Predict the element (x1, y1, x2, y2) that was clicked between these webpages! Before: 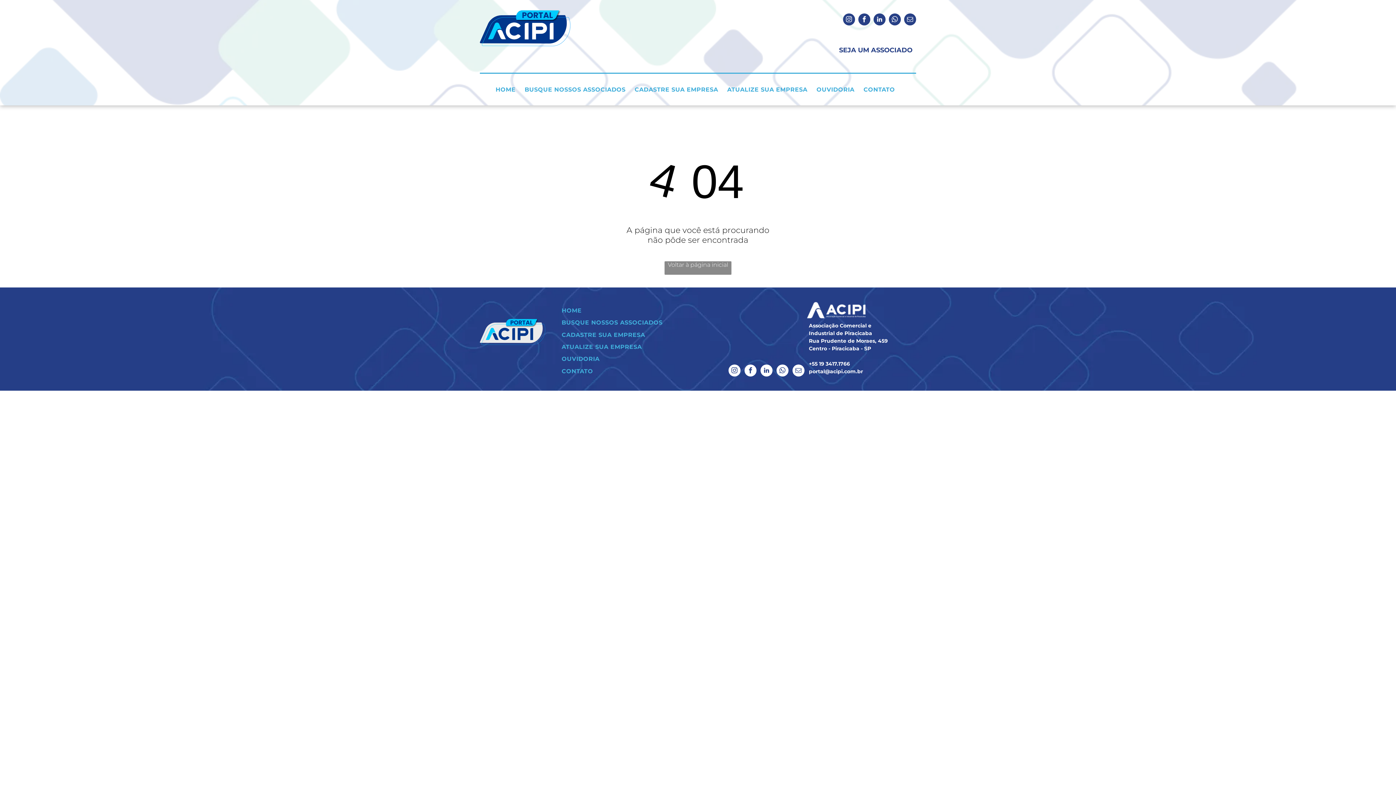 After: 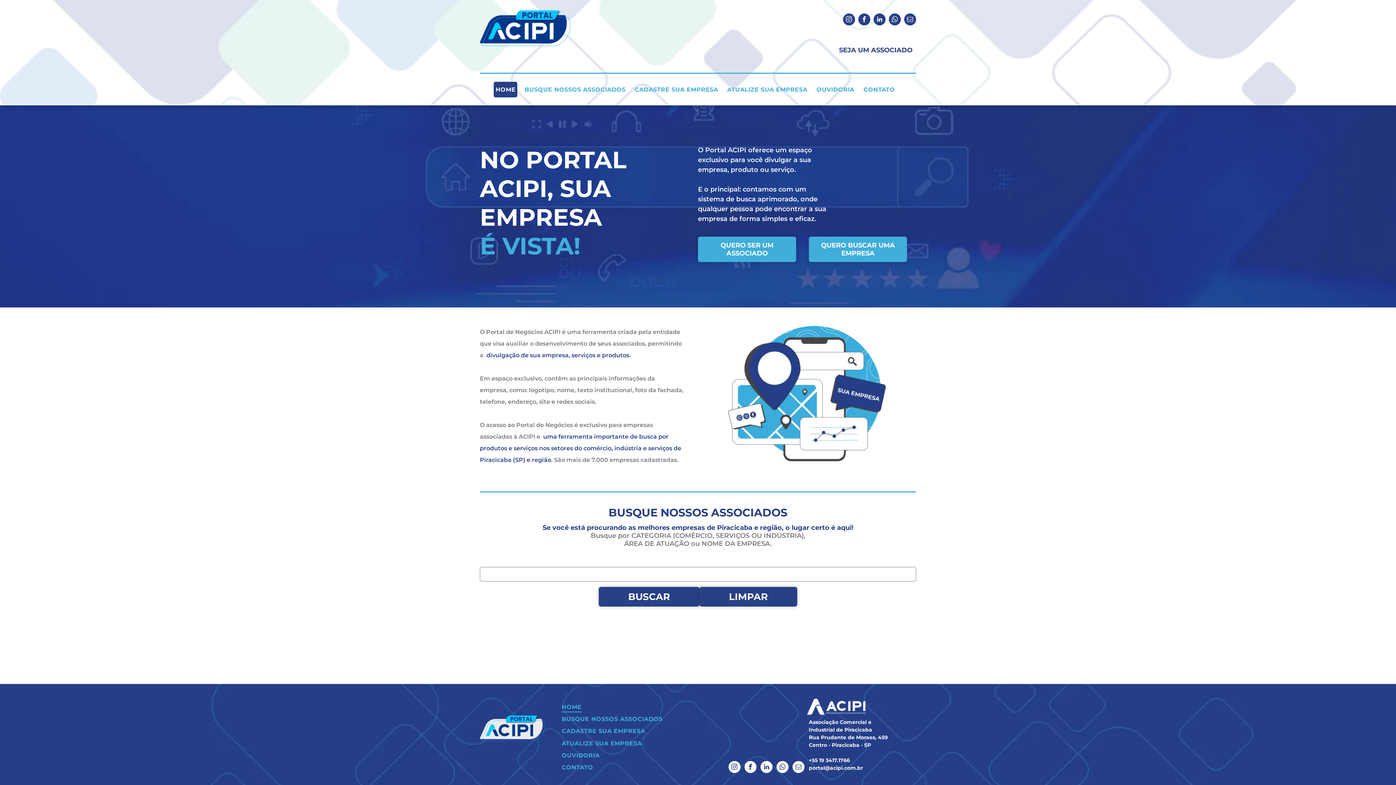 Action: bbox: (493, 81, 517, 97) label: HOME